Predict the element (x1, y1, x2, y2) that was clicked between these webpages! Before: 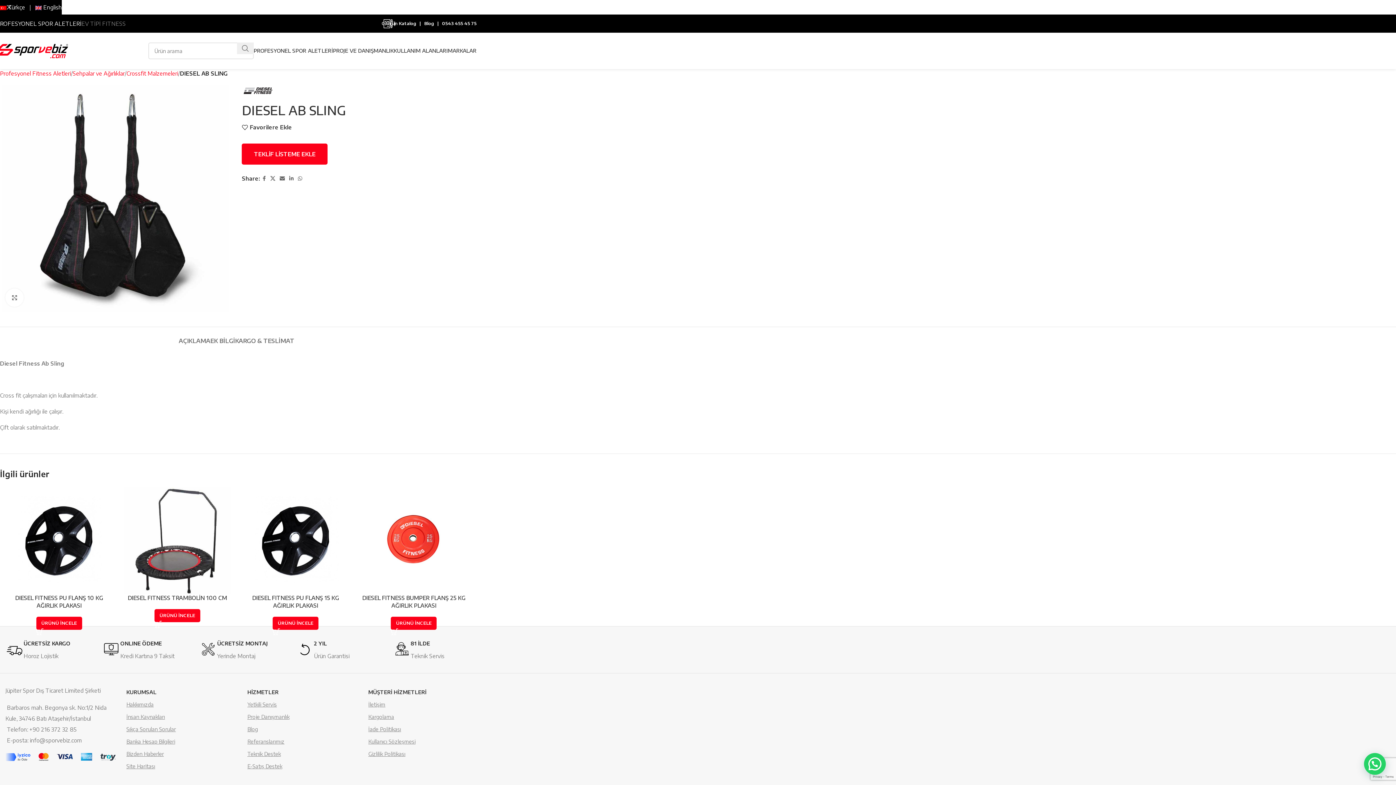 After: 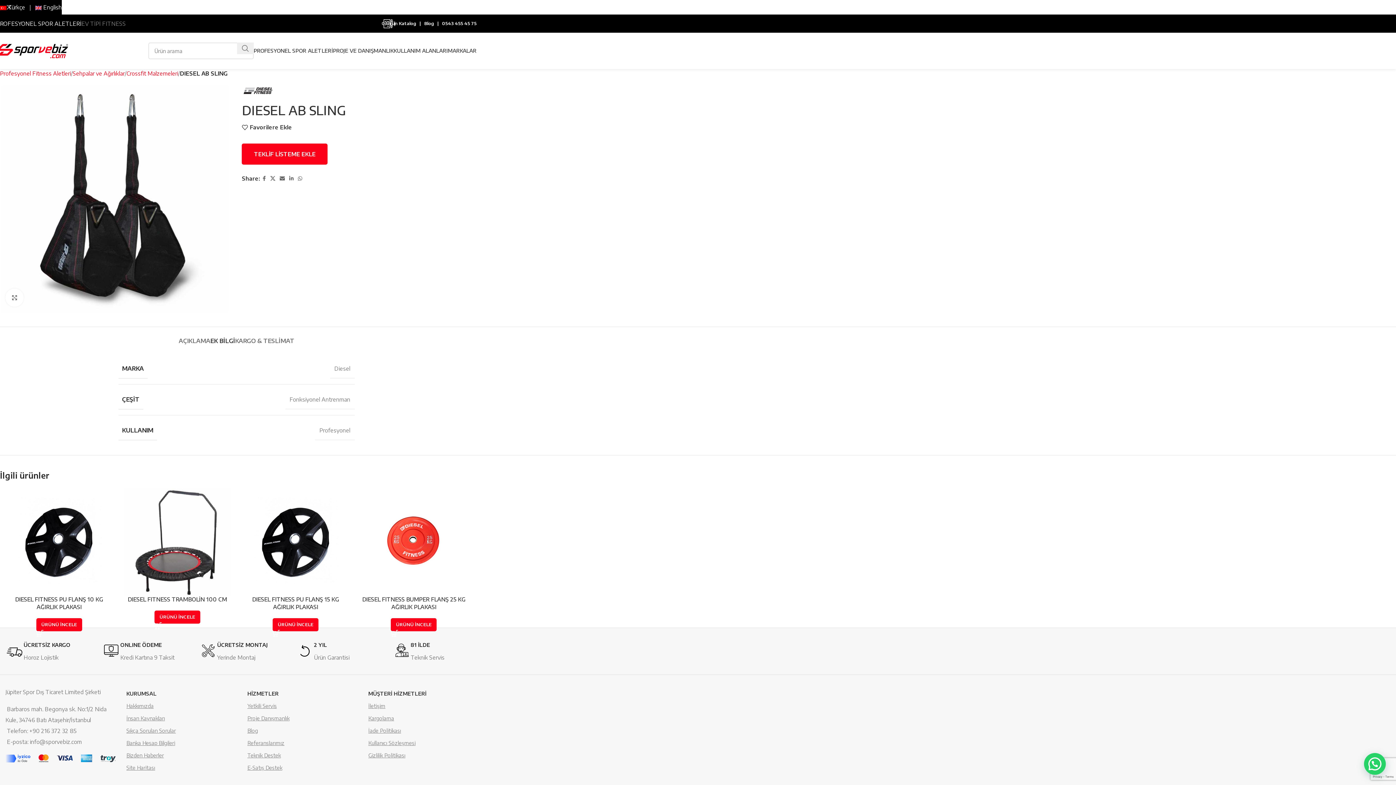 Action: bbox: (210, 327, 235, 348) label: EK BİLGİ